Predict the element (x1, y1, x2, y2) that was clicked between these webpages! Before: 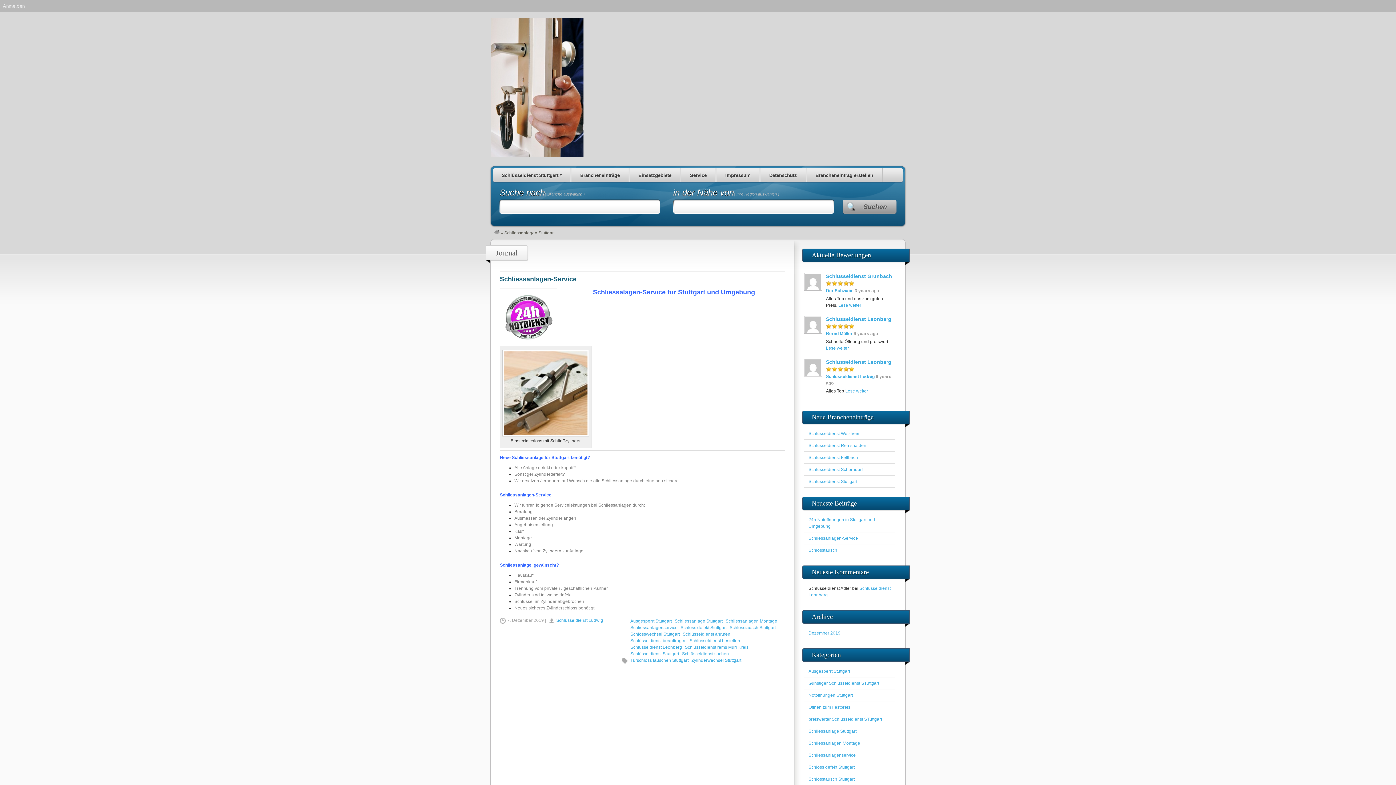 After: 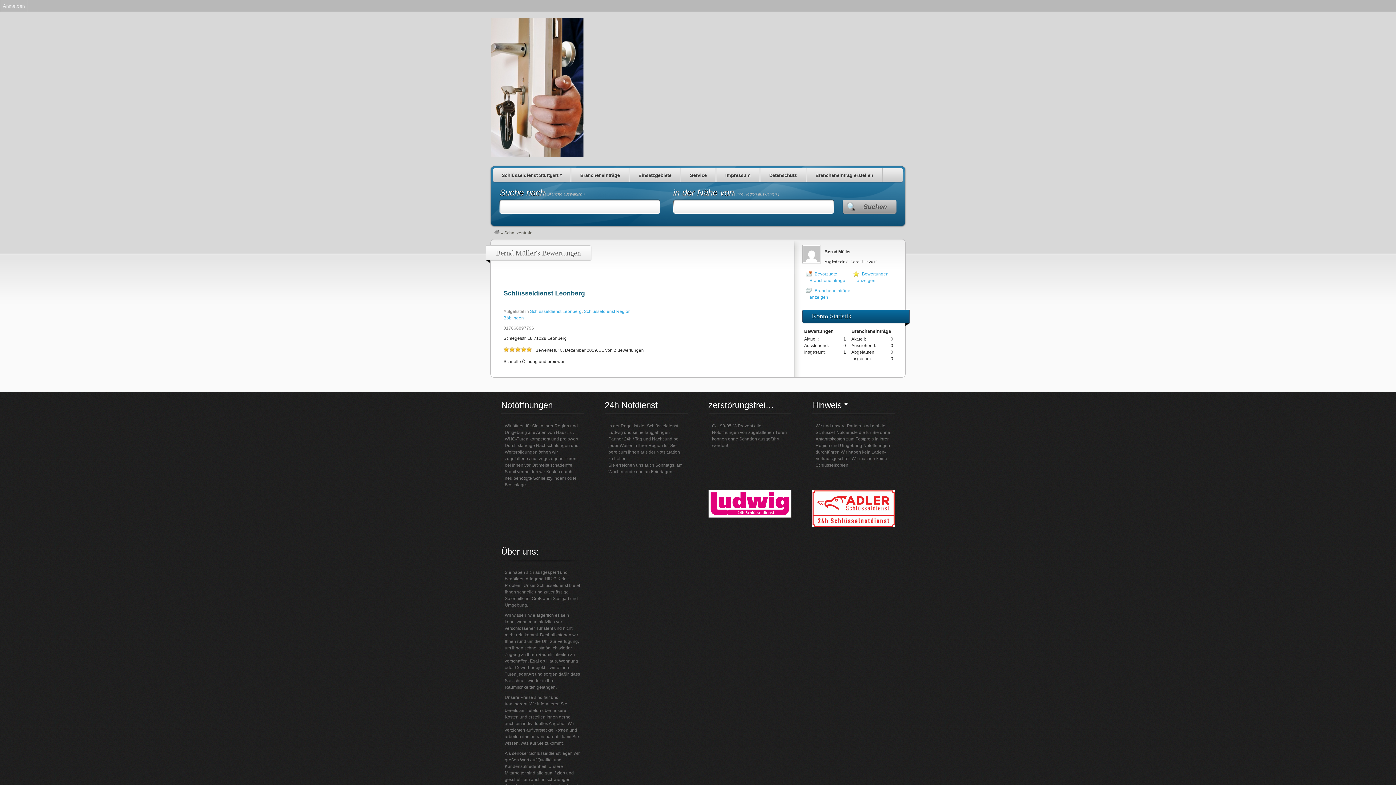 Action: bbox: (804, 329, 822, 334)